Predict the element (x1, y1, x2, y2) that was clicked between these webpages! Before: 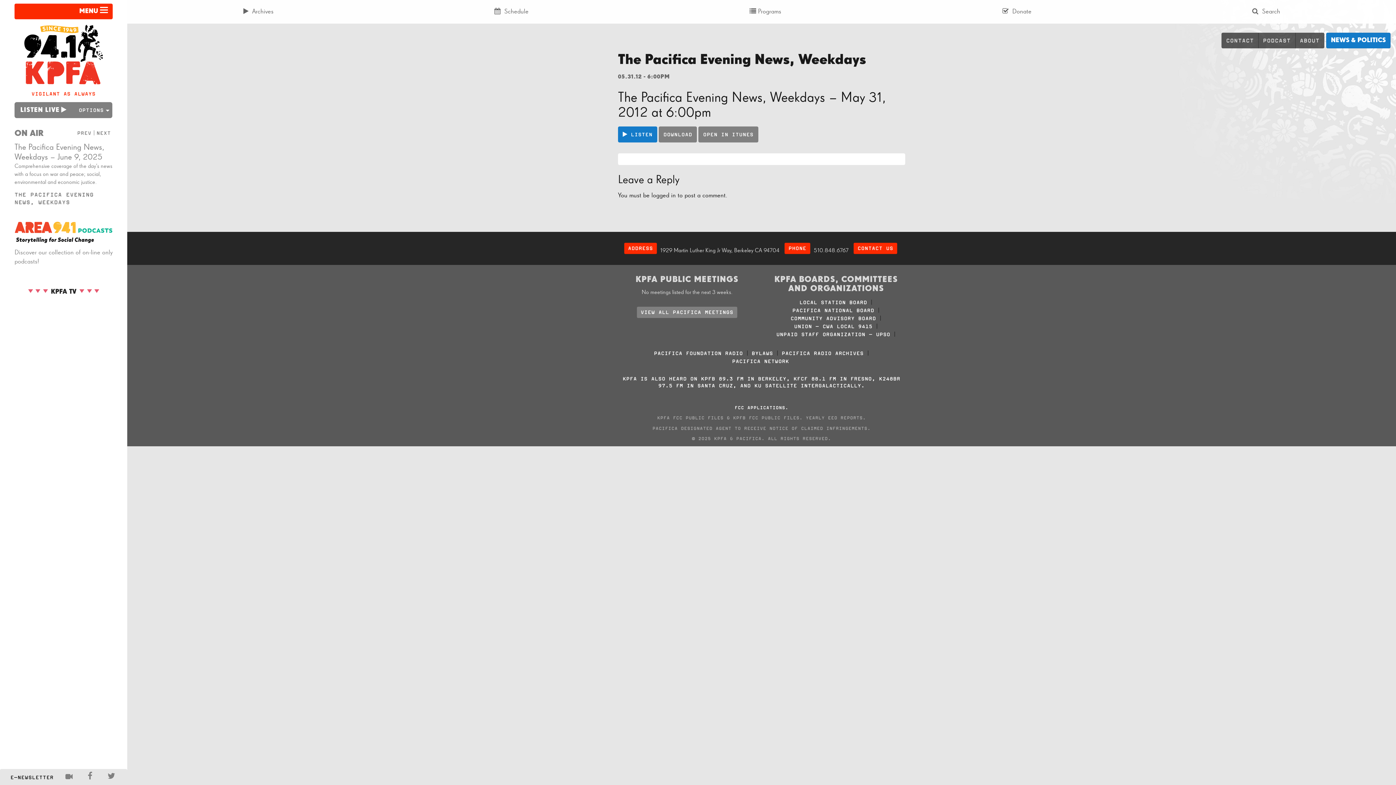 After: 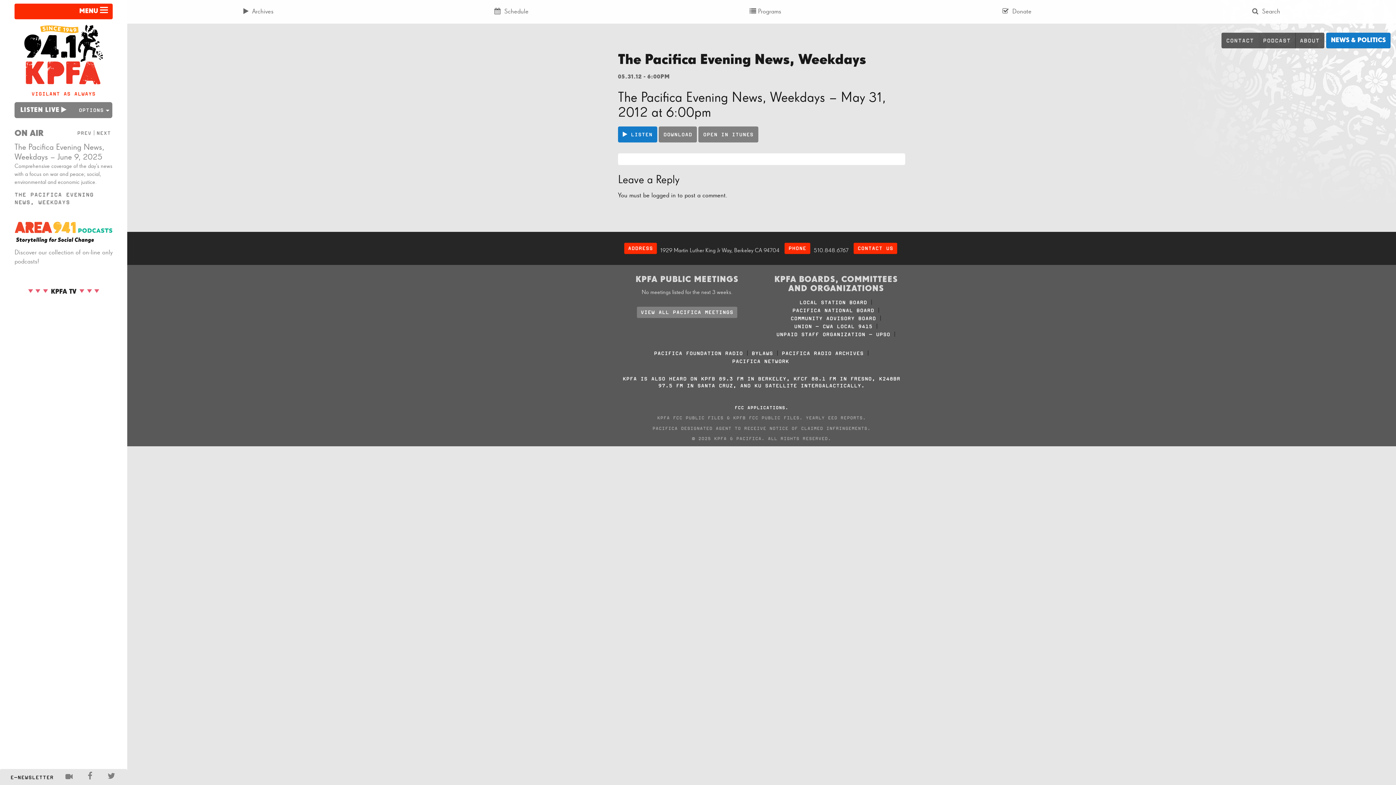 Action: label: CONTACT bbox: (1221, 32, 1258, 48)